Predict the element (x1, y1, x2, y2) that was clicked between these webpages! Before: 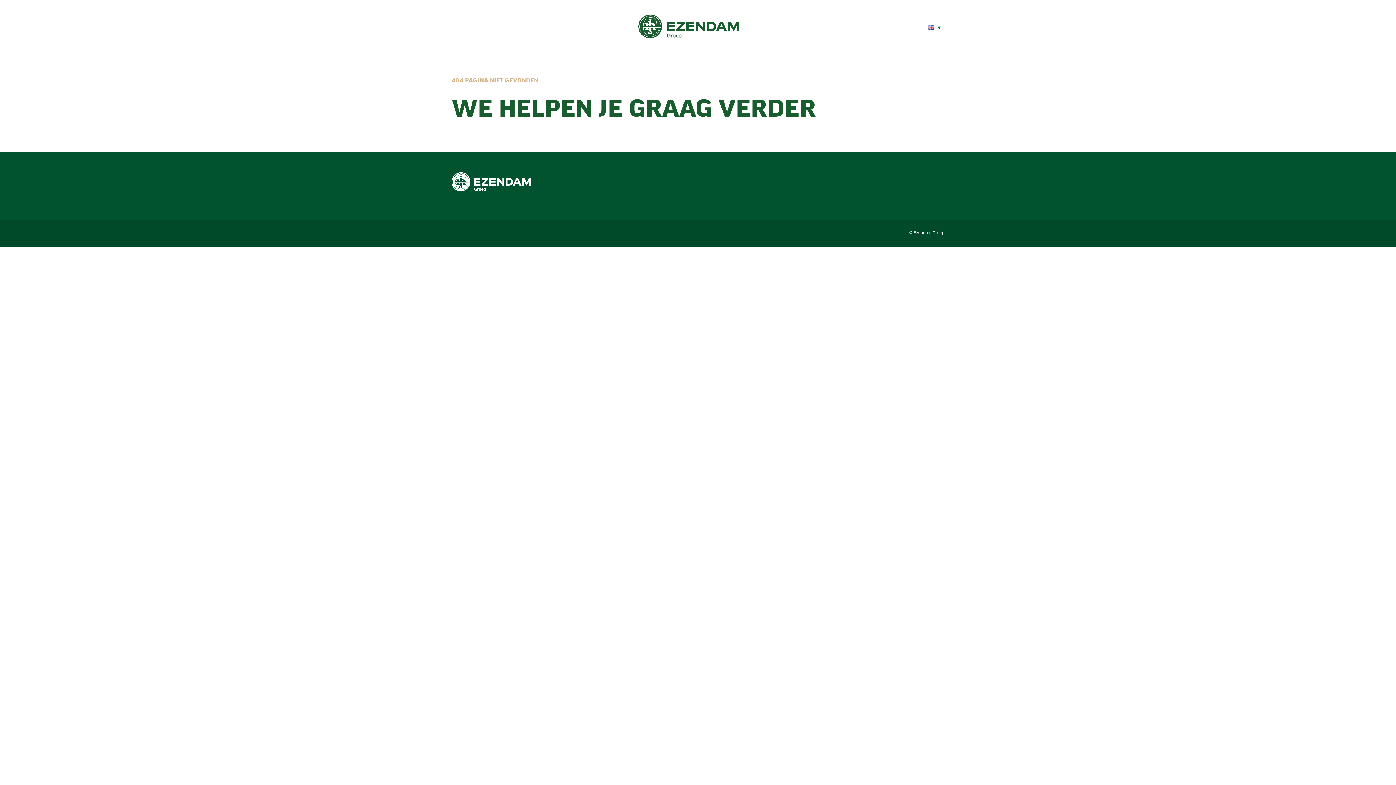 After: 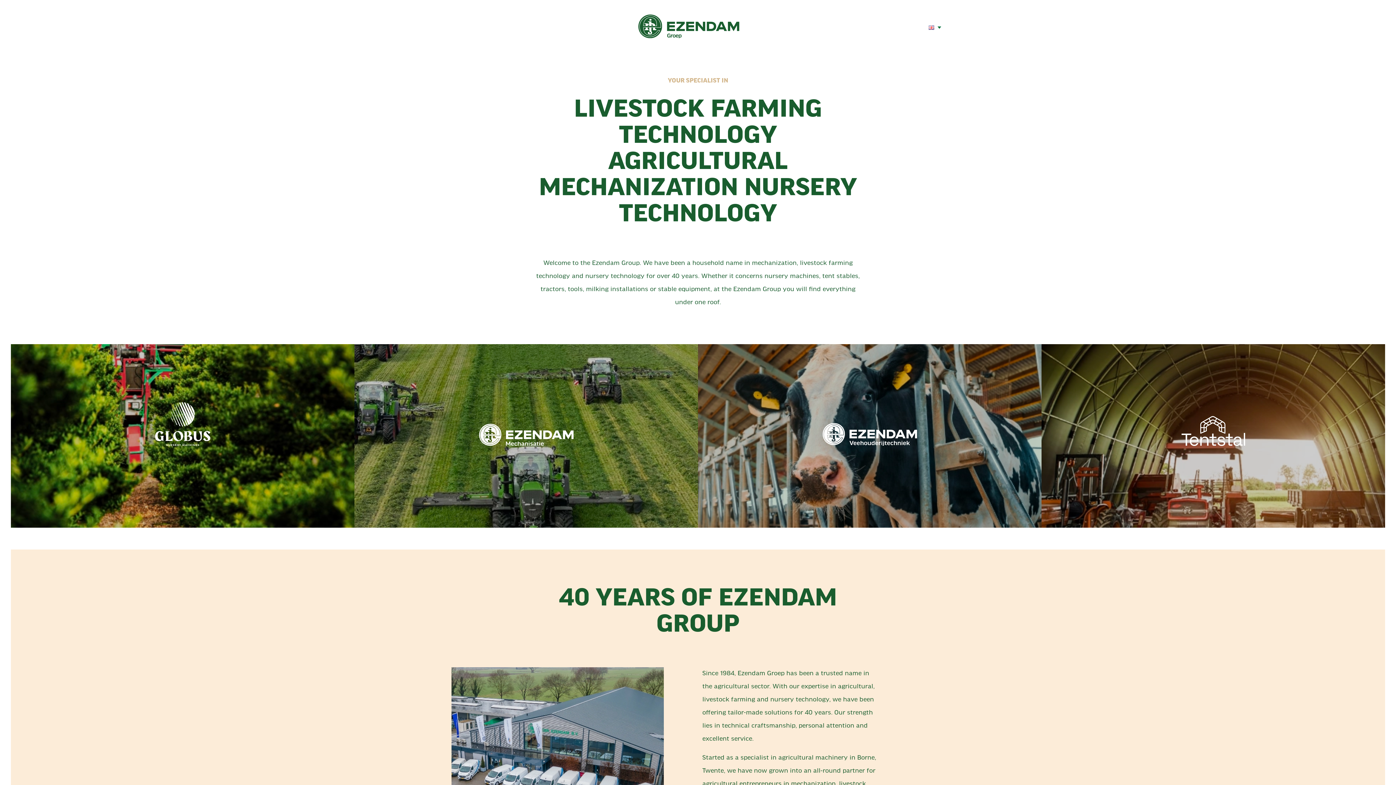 Action: bbox: (638, 41, 739, 48)